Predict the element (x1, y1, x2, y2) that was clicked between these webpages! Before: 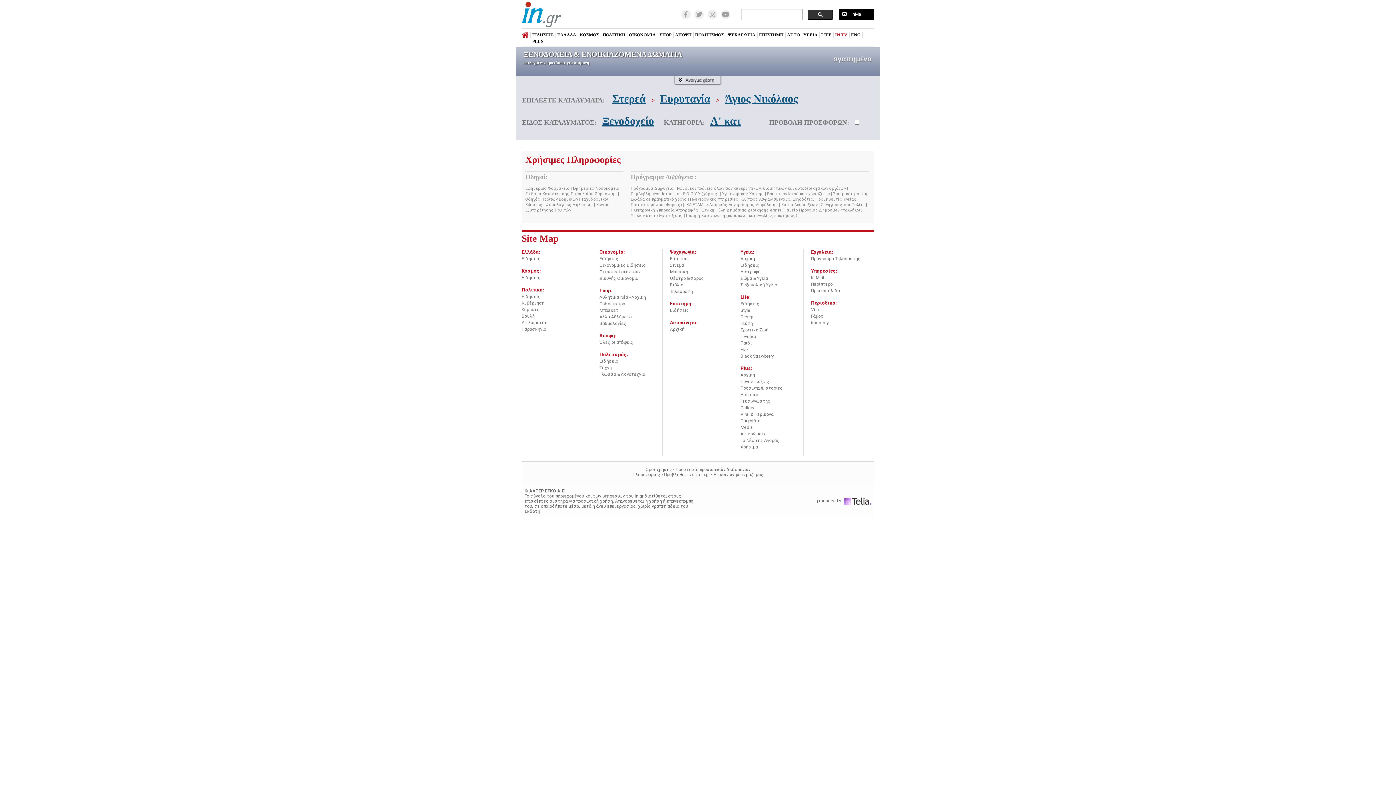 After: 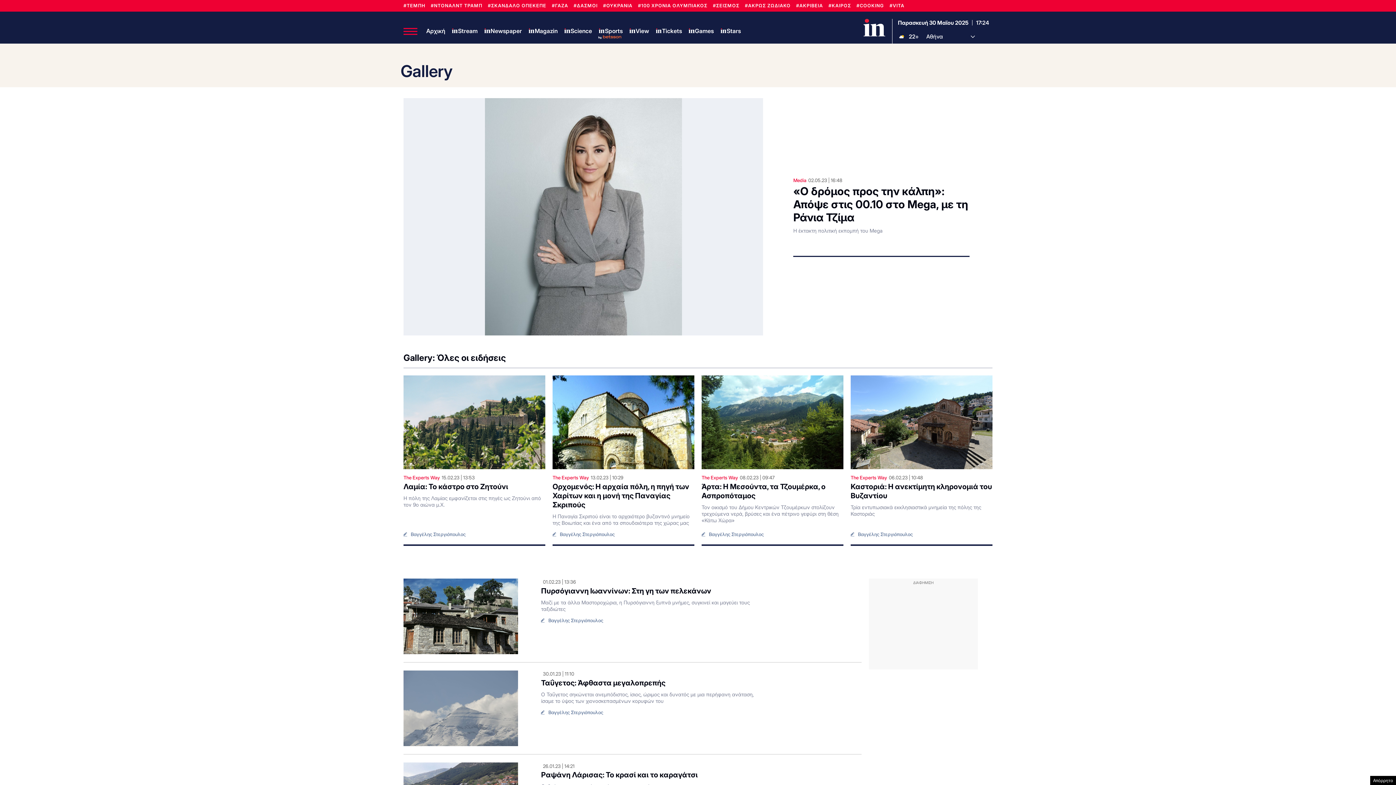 Action: bbox: (740, 404, 796, 411) label: Gallery